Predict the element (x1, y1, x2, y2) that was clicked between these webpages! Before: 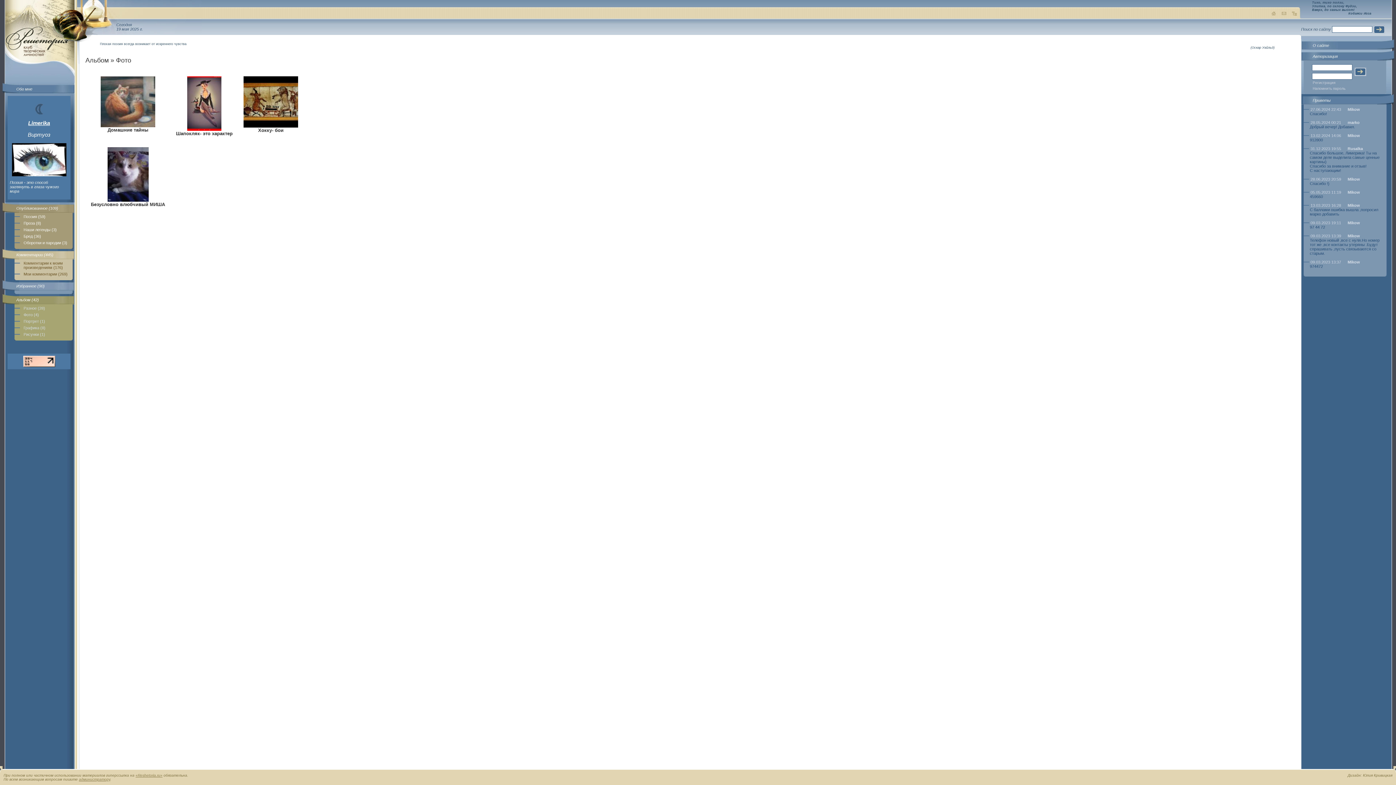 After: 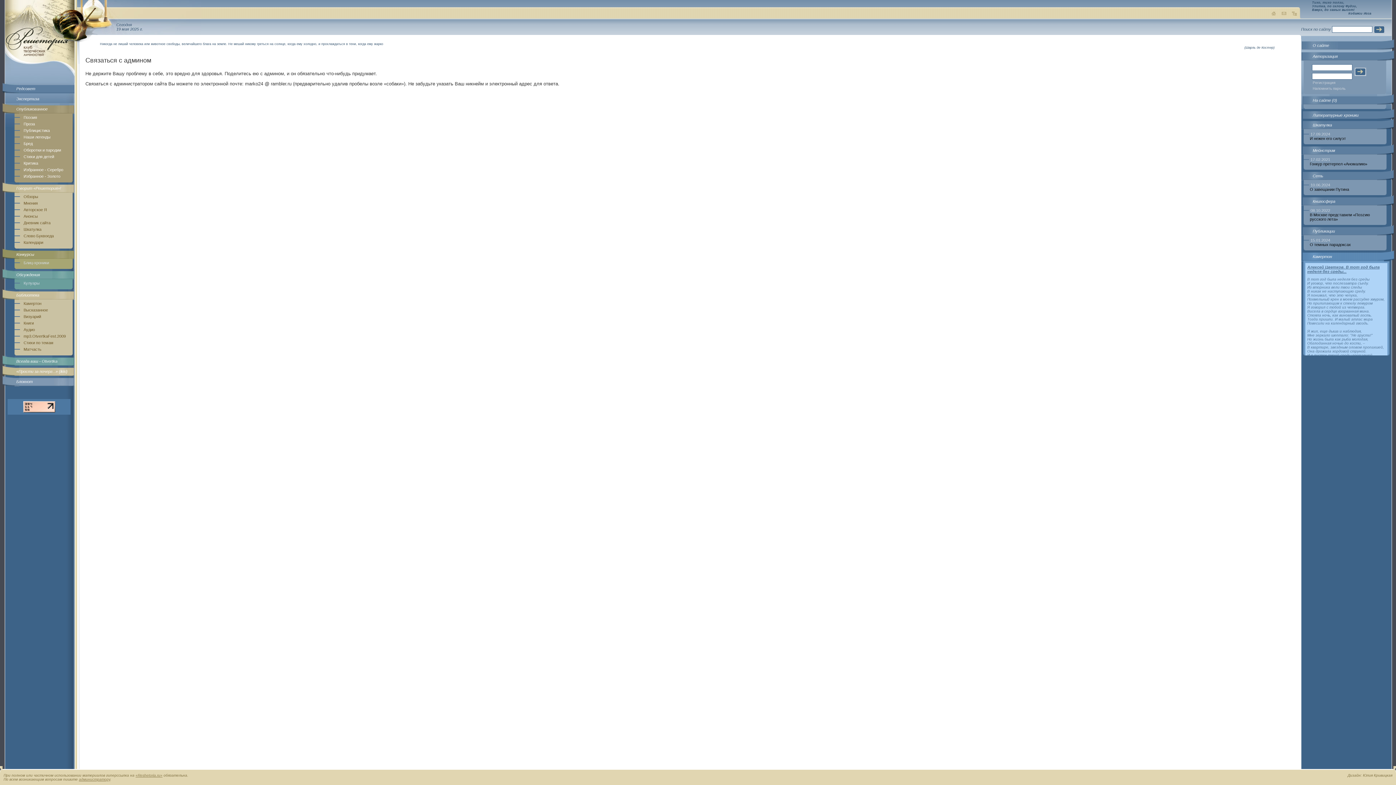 Action: bbox: (78, 777, 110, 781) label: администратору